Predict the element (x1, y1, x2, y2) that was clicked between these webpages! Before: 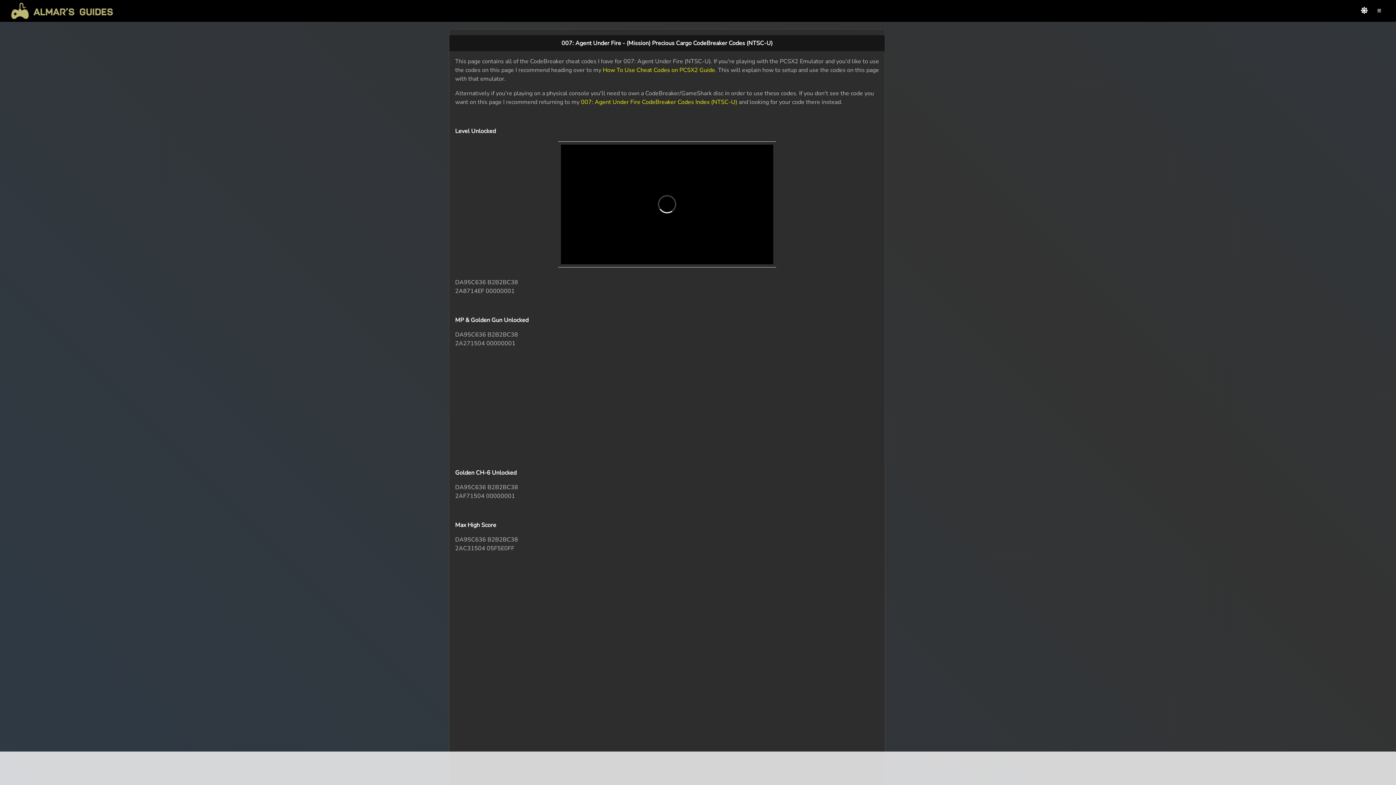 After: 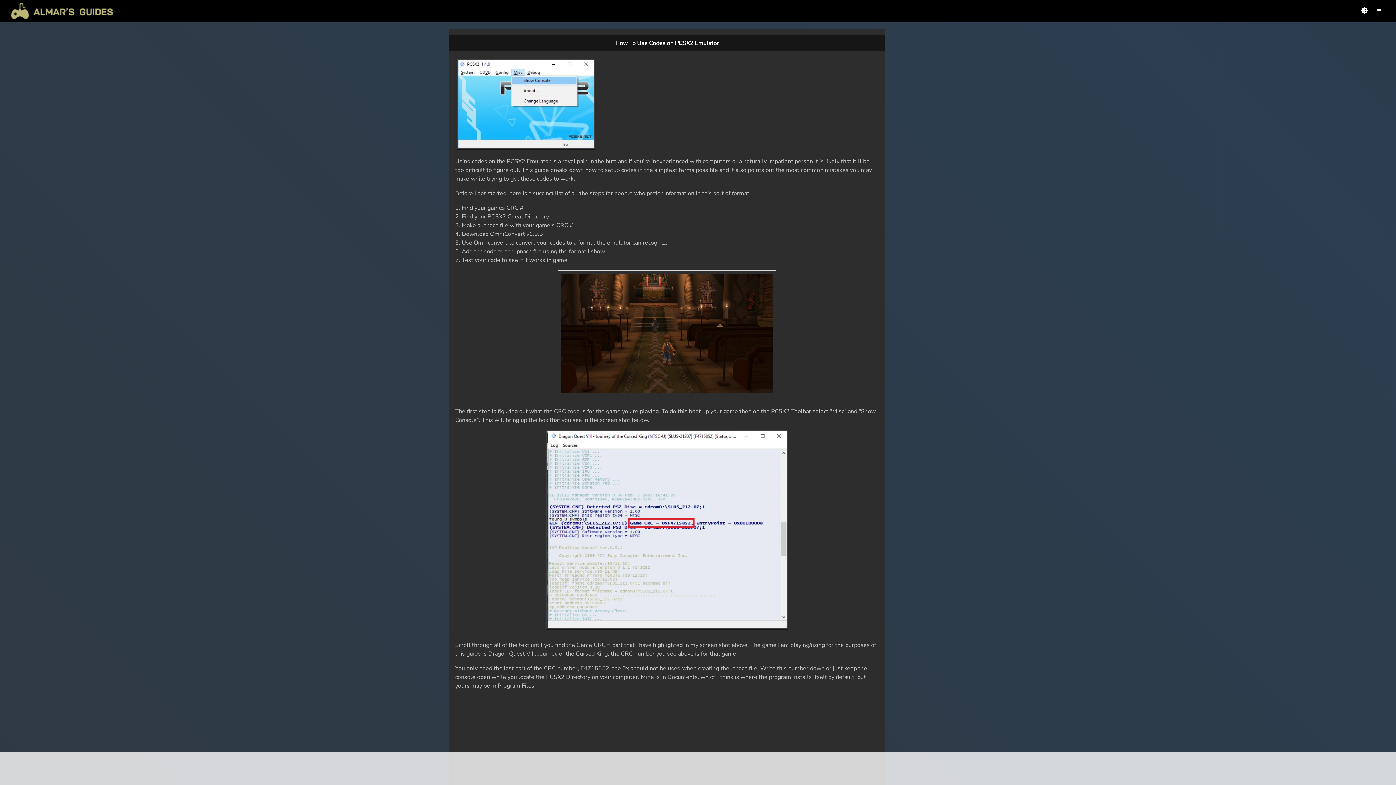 Action: bbox: (602, 66, 715, 74) label: How To Use Cheat Codes on PCSX2 Guide